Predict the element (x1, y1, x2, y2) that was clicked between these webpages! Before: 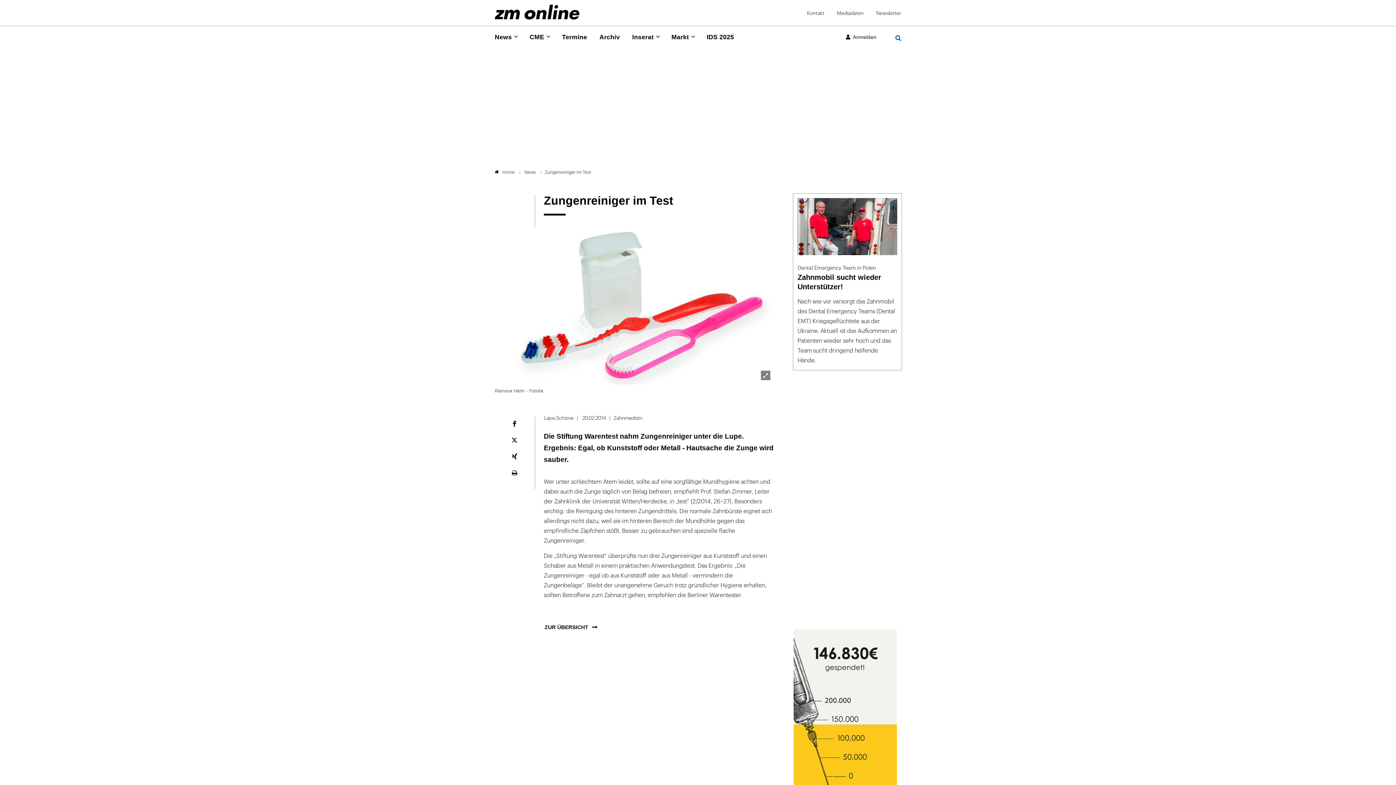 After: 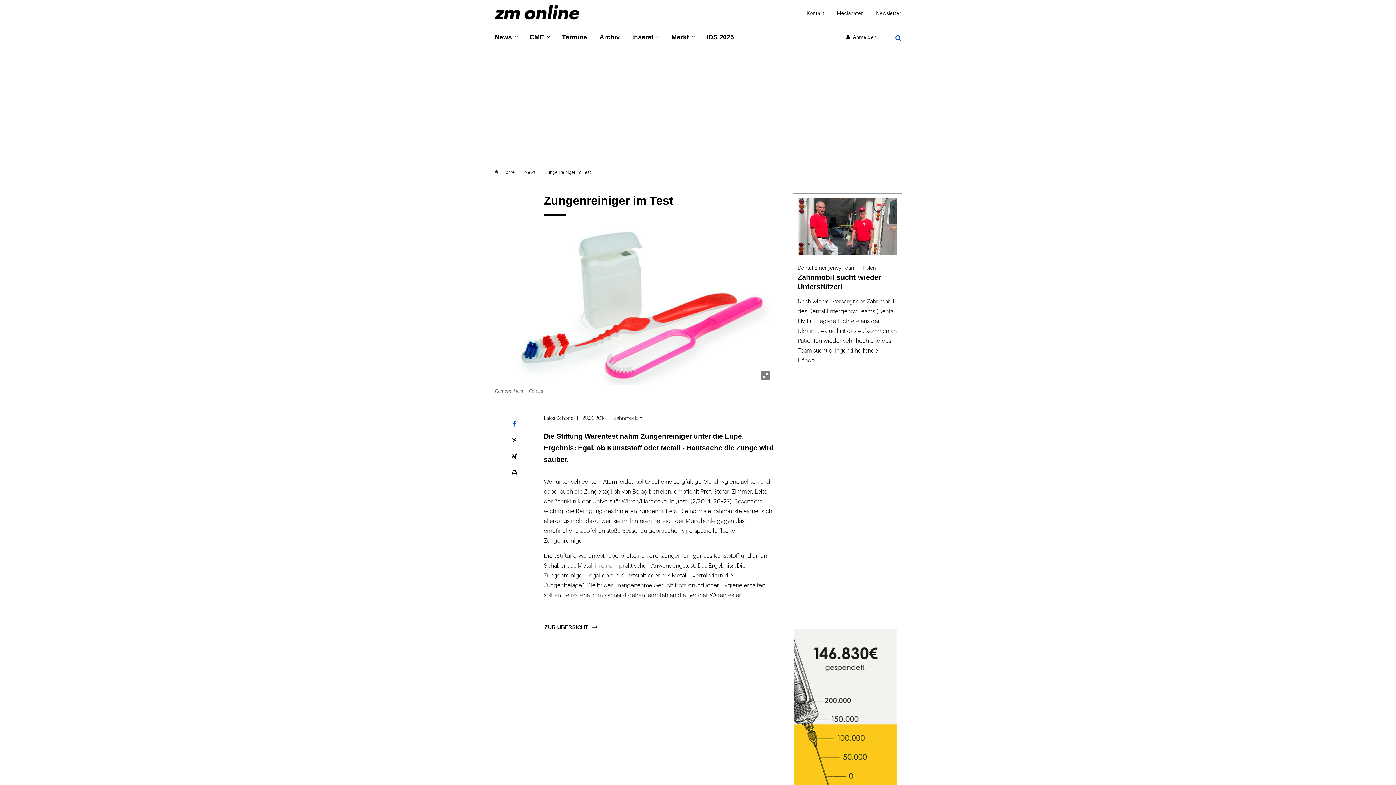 Action: bbox: (502, 418, 526, 429)